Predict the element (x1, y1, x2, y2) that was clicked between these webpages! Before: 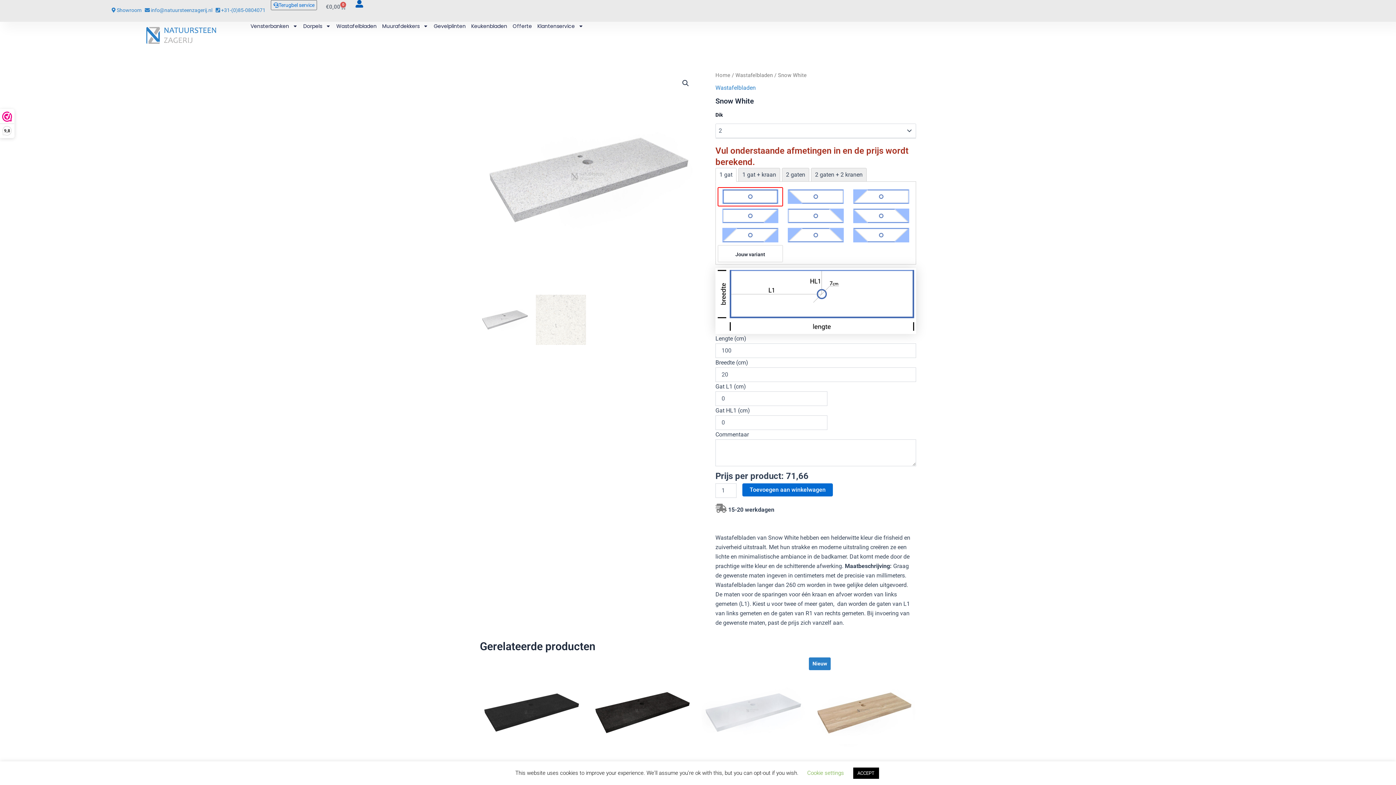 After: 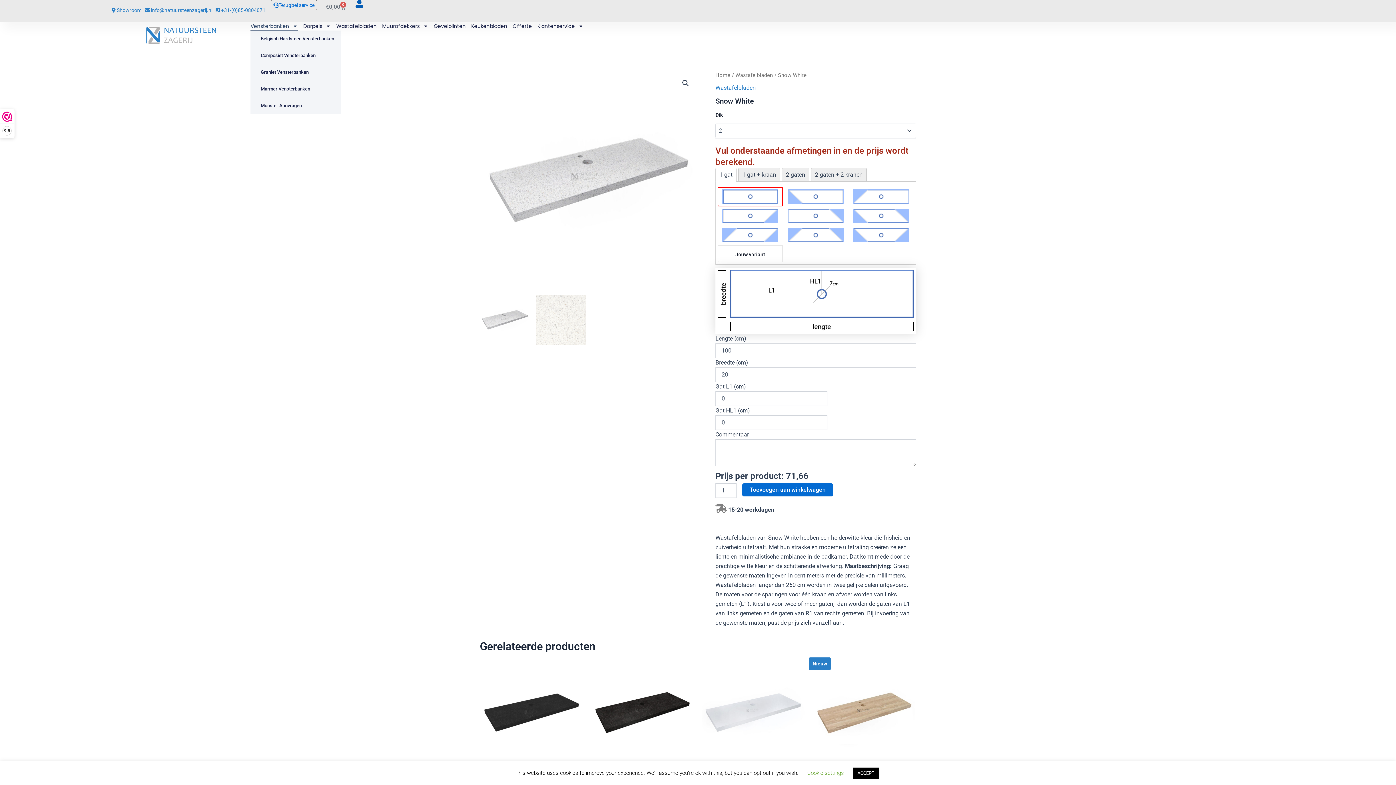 Action: bbox: (250, 21, 297, 30) label: Vensterbanken